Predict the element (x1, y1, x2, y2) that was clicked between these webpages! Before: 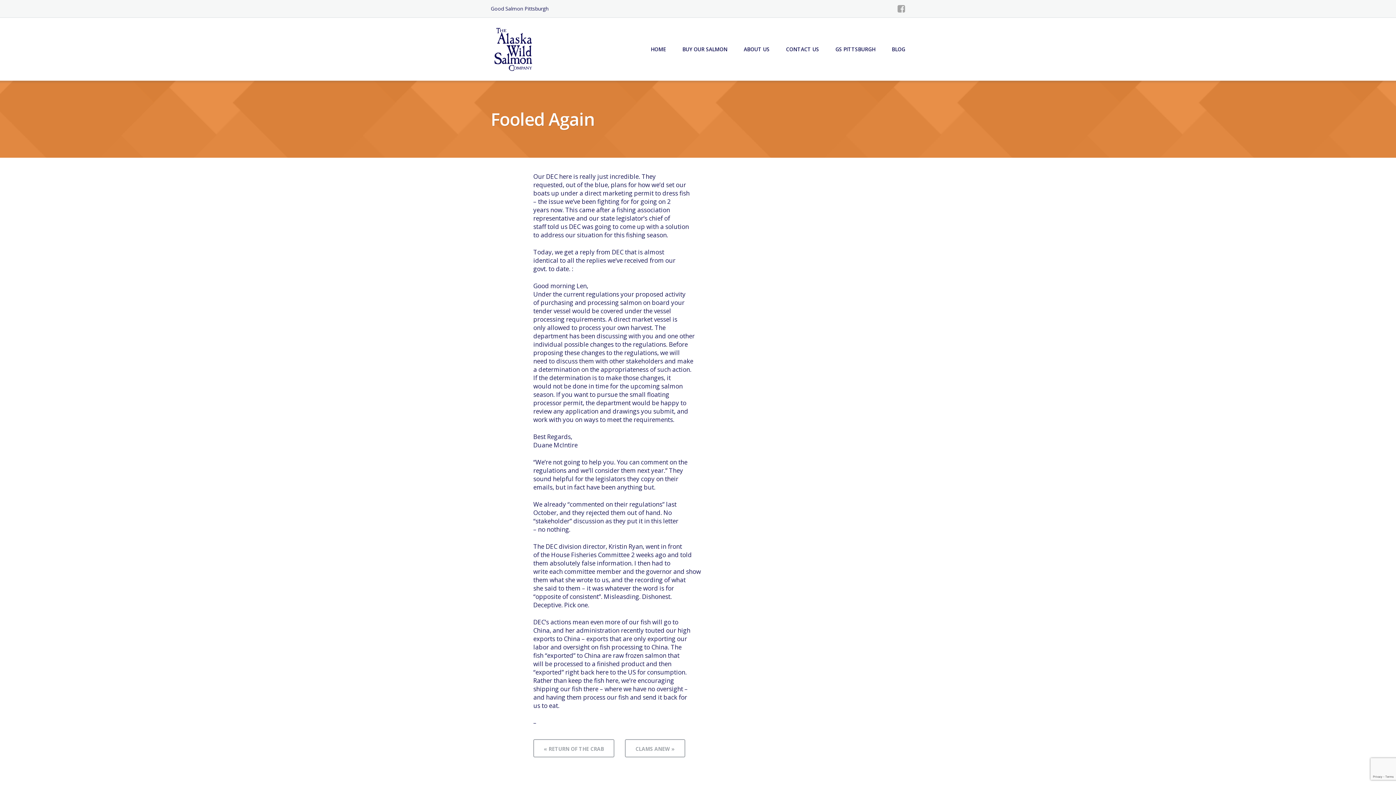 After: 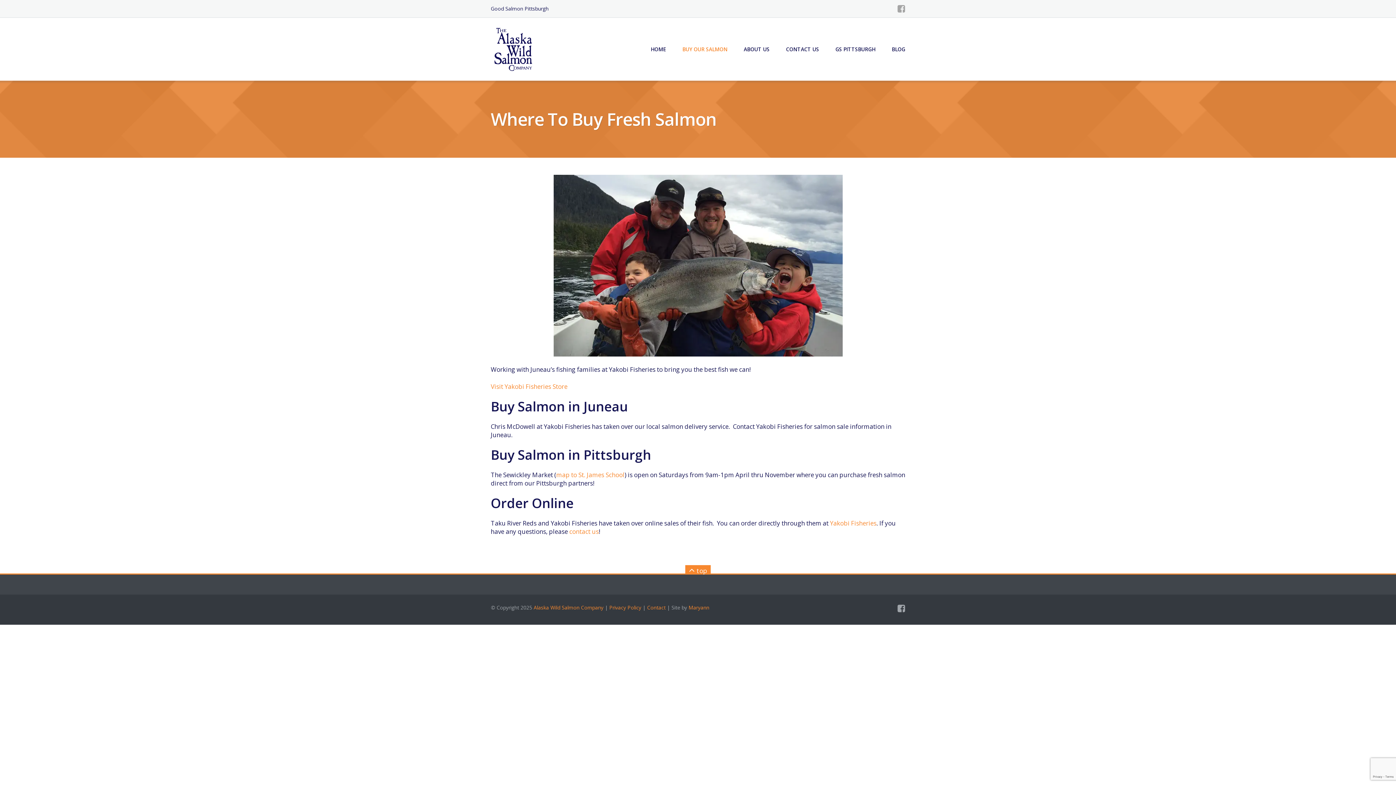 Action: bbox: (682, 41, 727, 56) label: BUY OUR SALMON